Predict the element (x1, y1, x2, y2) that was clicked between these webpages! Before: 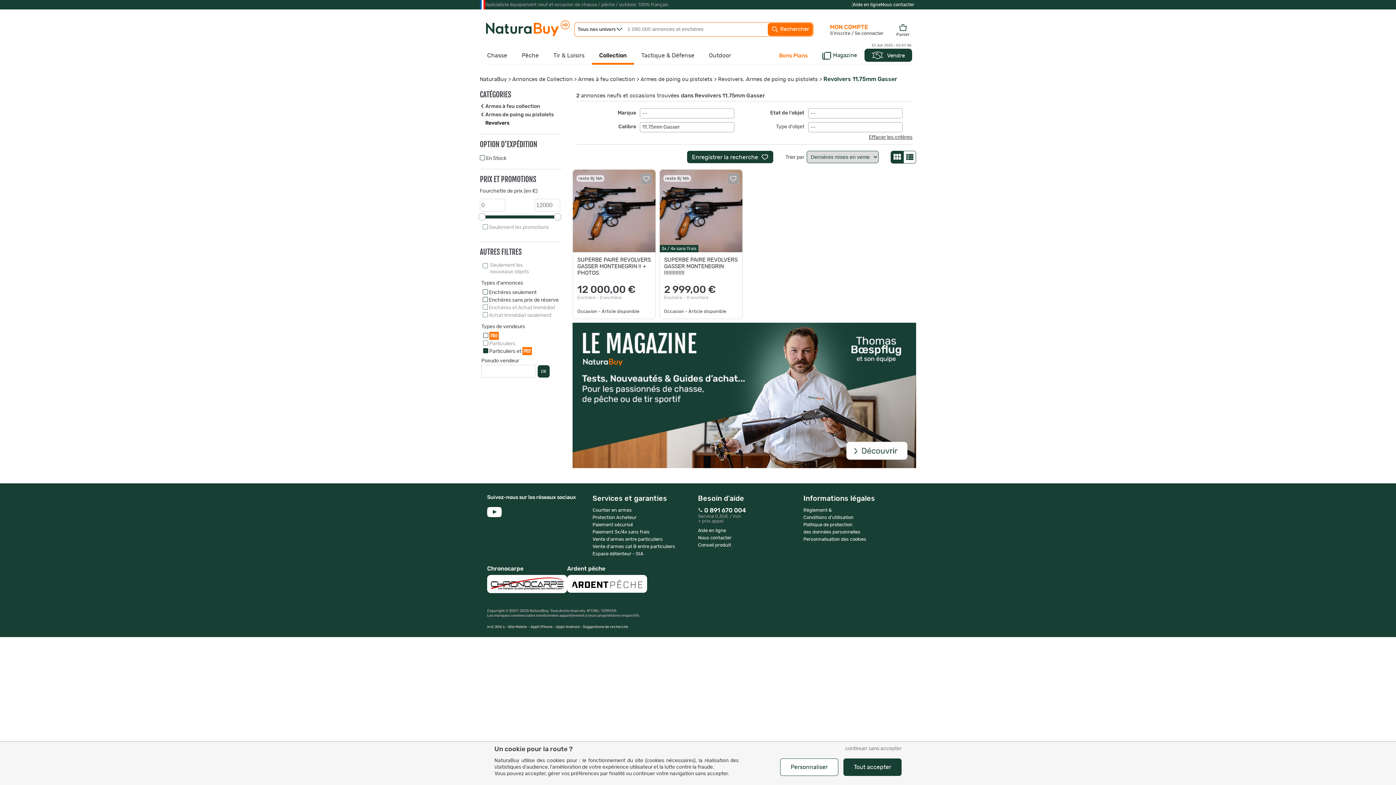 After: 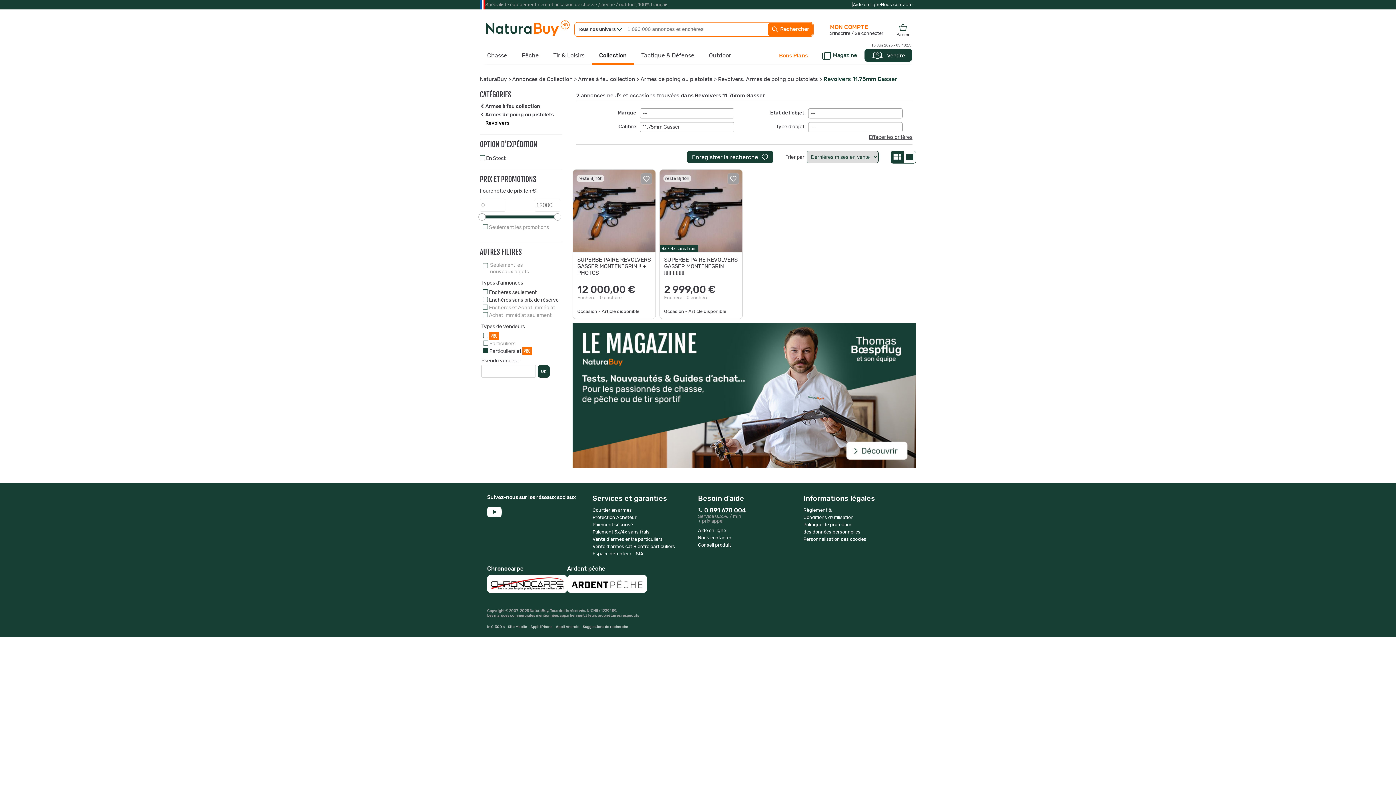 Action: label: Tout accepter bbox: (843, 758, 901, 776)